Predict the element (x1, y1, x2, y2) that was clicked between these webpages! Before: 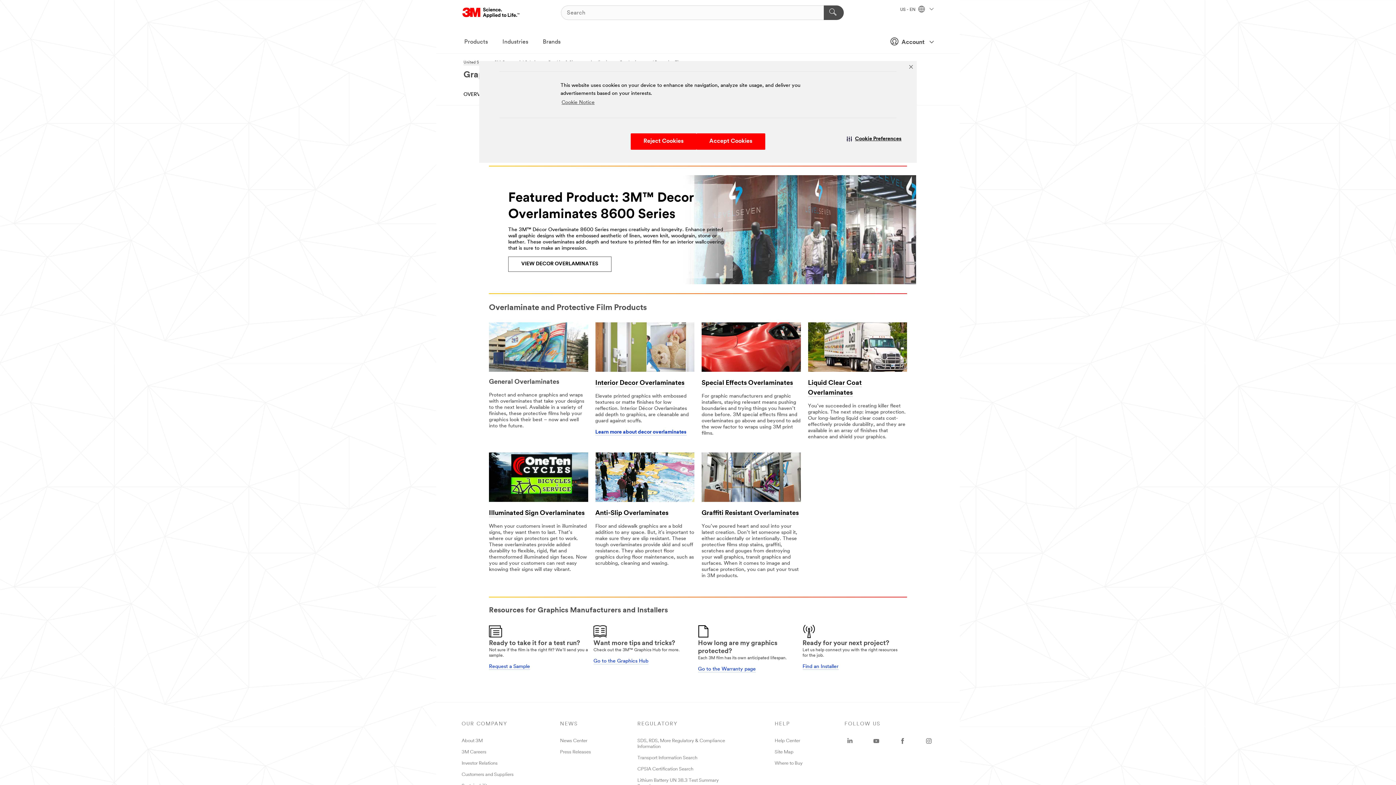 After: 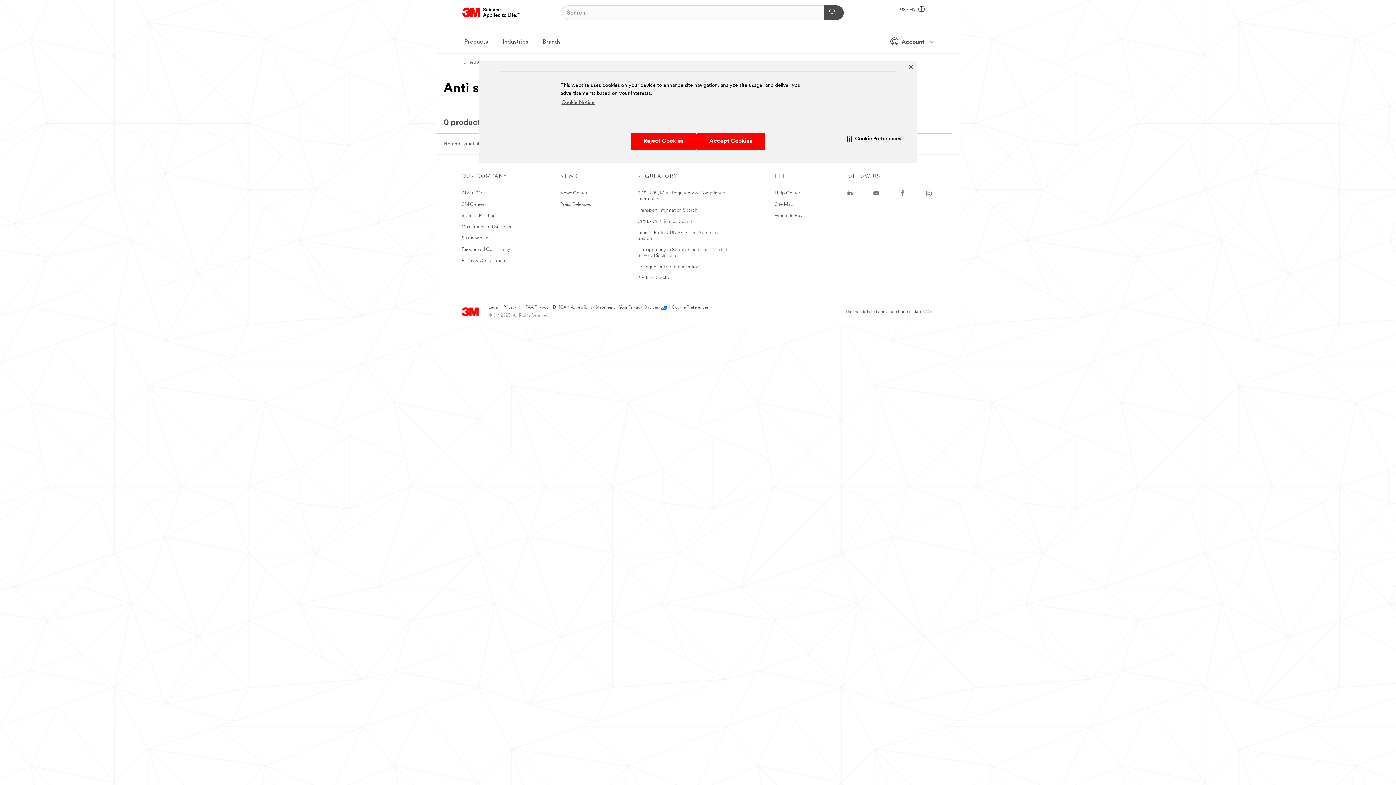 Action: bbox: (595, 453, 694, 457)